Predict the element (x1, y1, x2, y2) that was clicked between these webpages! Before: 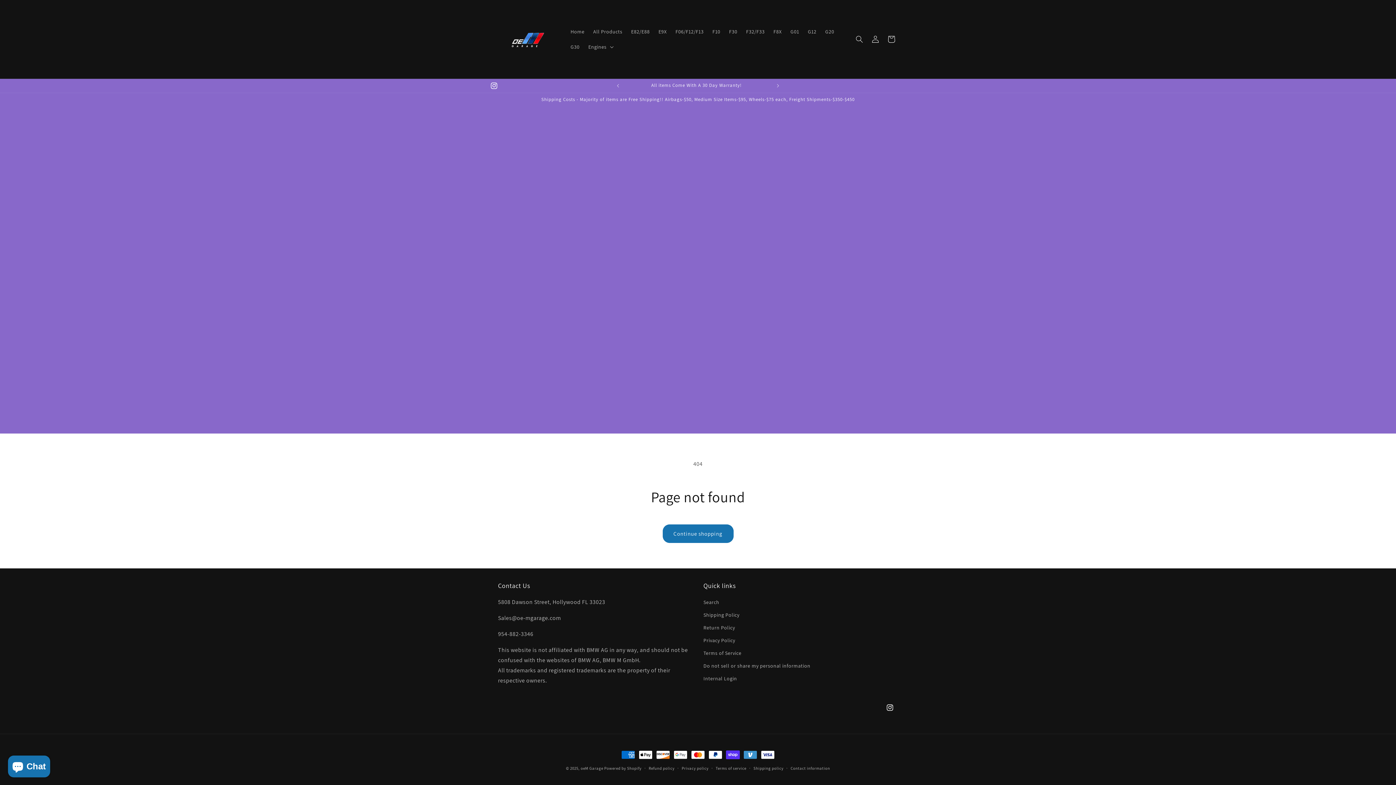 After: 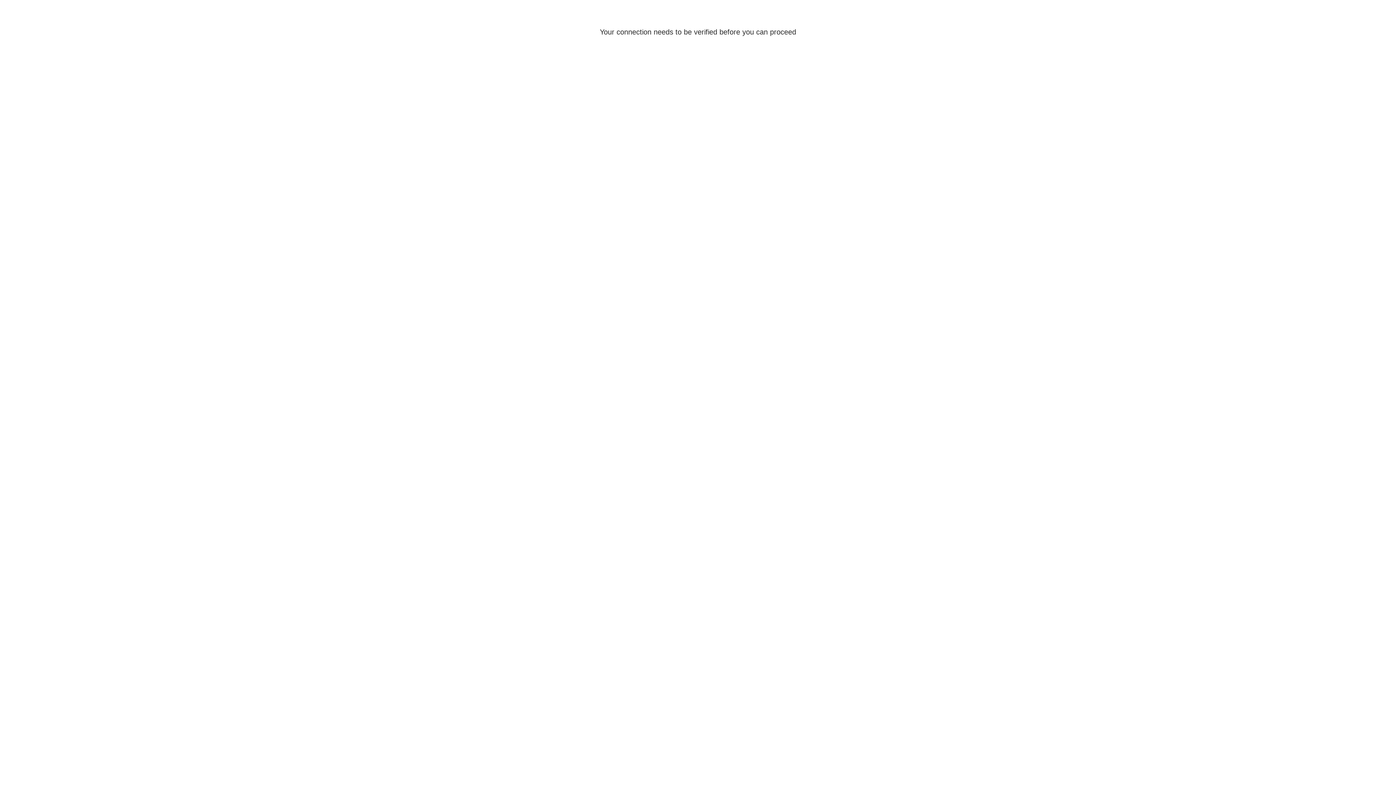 Action: label: Log in bbox: (867, 31, 883, 47)